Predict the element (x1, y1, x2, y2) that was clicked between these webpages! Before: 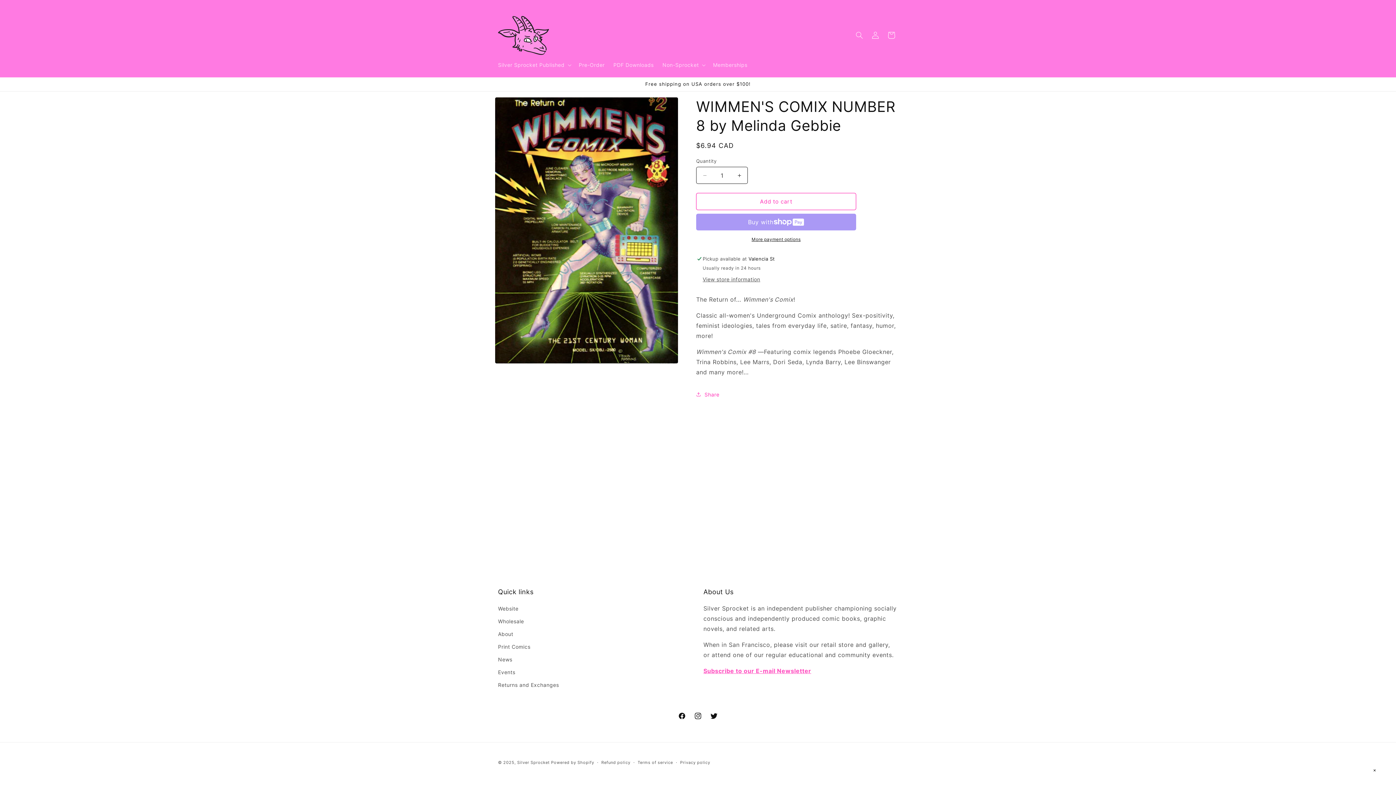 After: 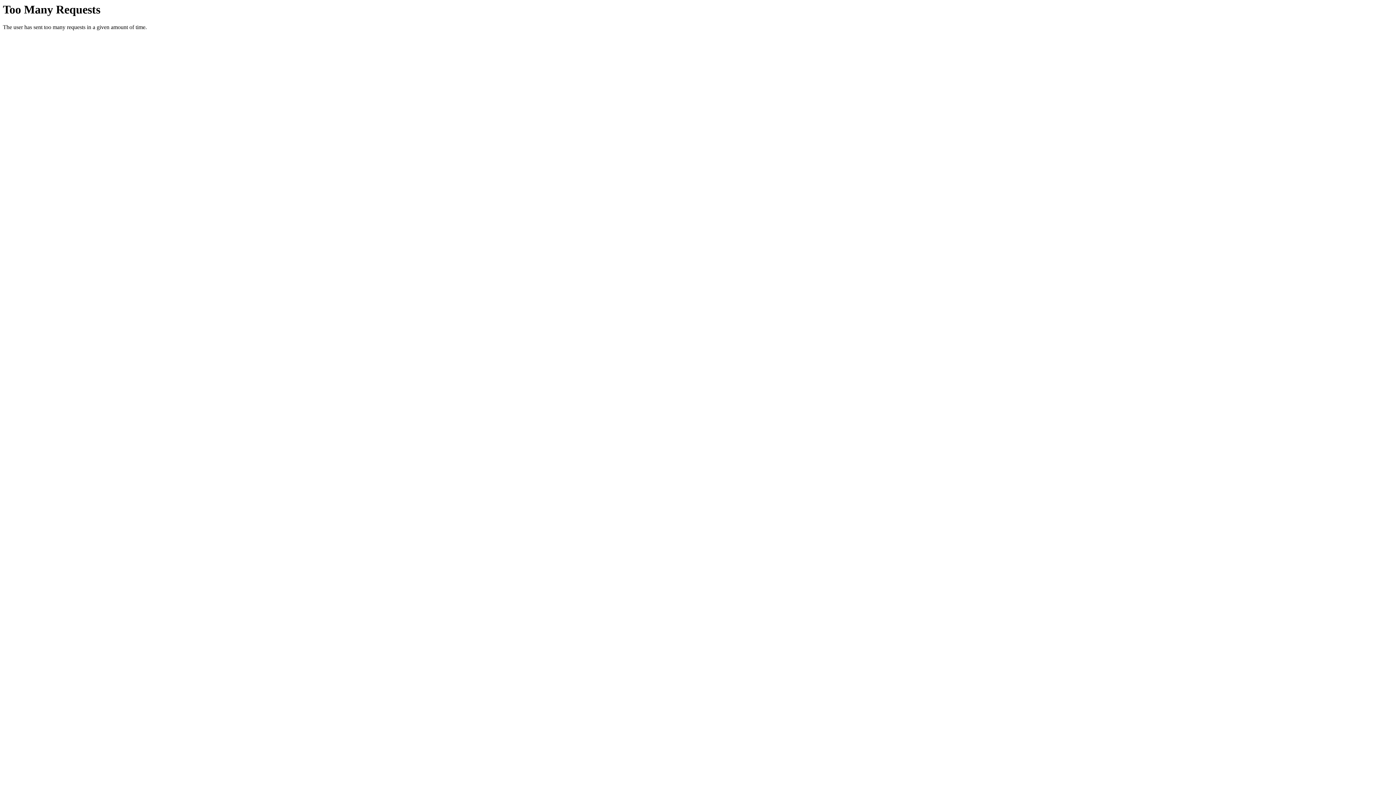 Action: bbox: (498, 666, 515, 678) label: Events